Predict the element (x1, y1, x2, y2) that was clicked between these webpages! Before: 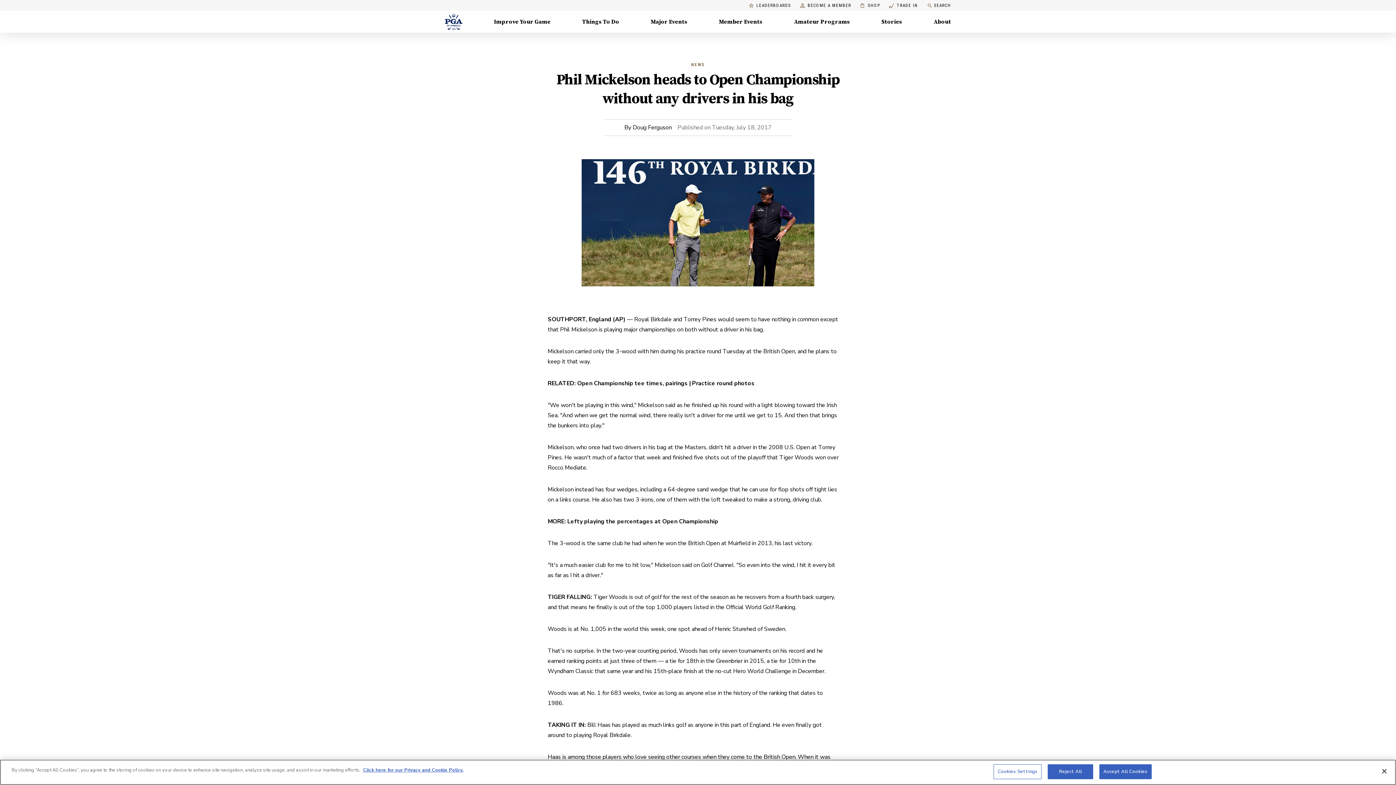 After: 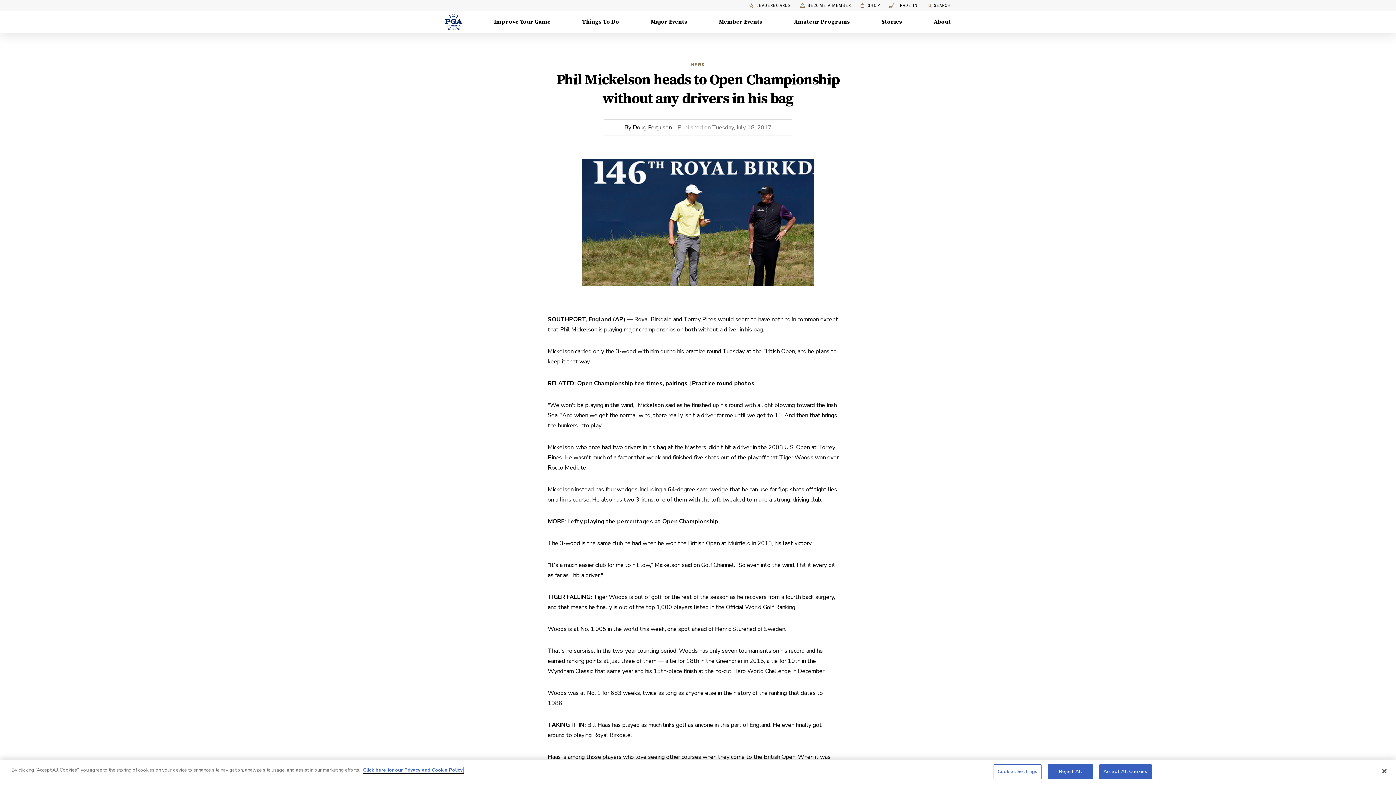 Action: bbox: (363, 767, 463, 773) label: More information about your privacy, opens in a new tab